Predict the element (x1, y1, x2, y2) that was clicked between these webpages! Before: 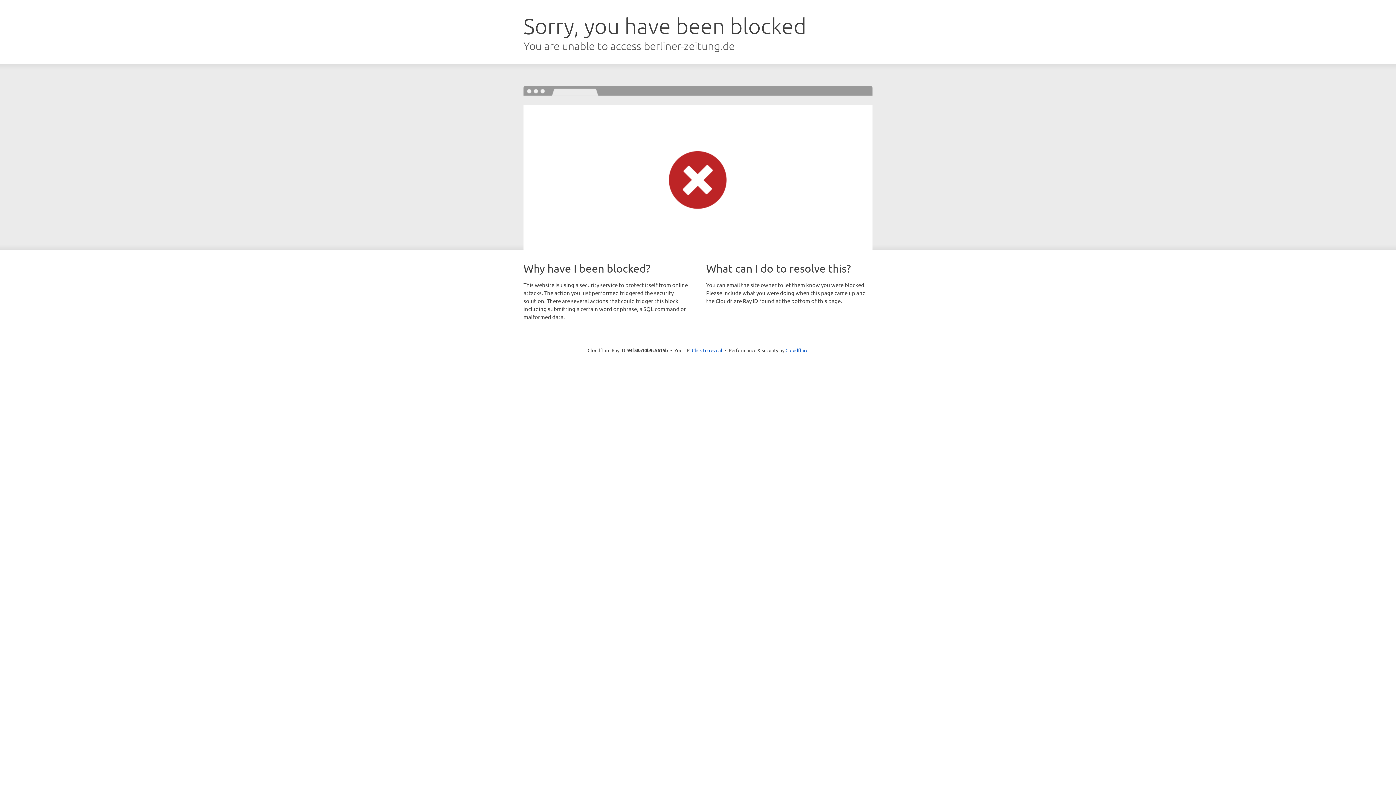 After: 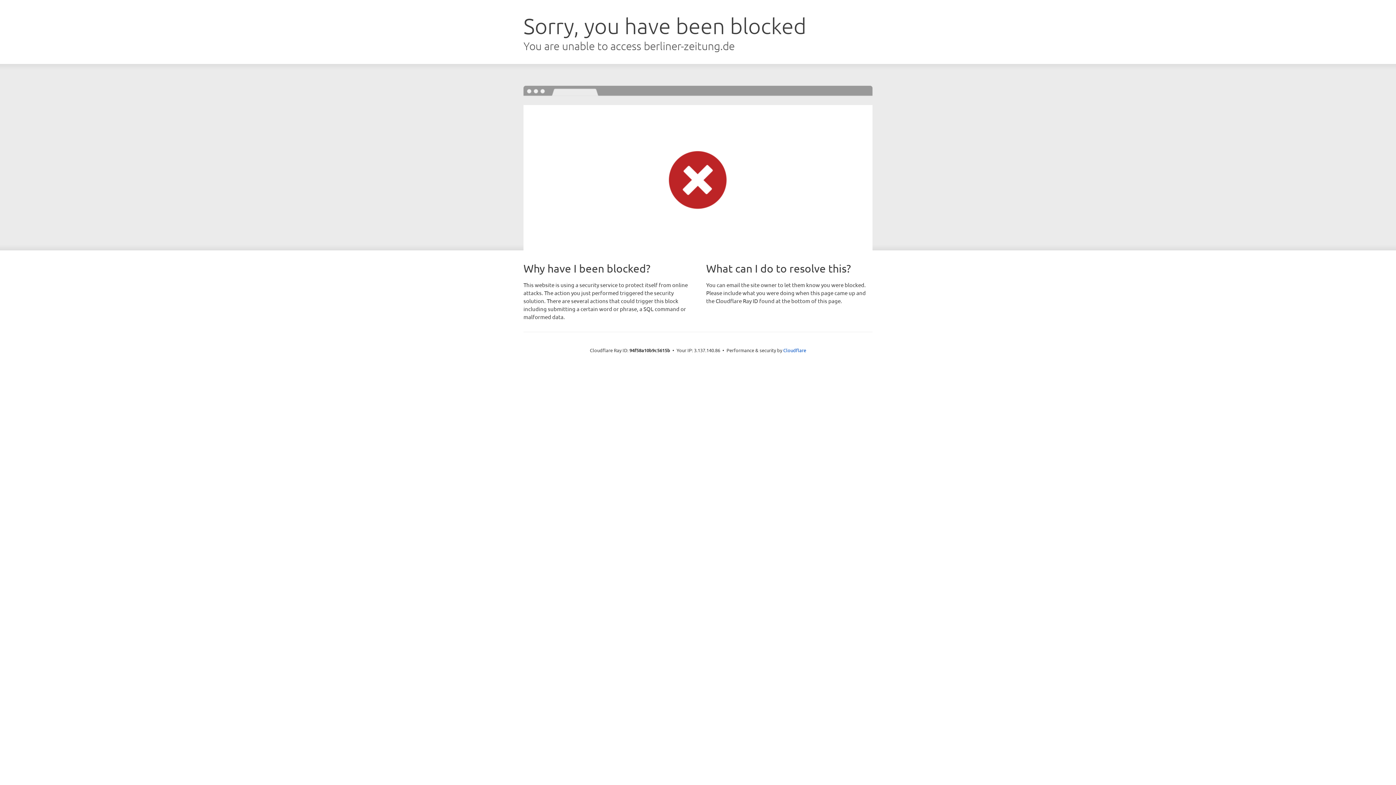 Action: label: Click to reveal bbox: (692, 346, 722, 353)